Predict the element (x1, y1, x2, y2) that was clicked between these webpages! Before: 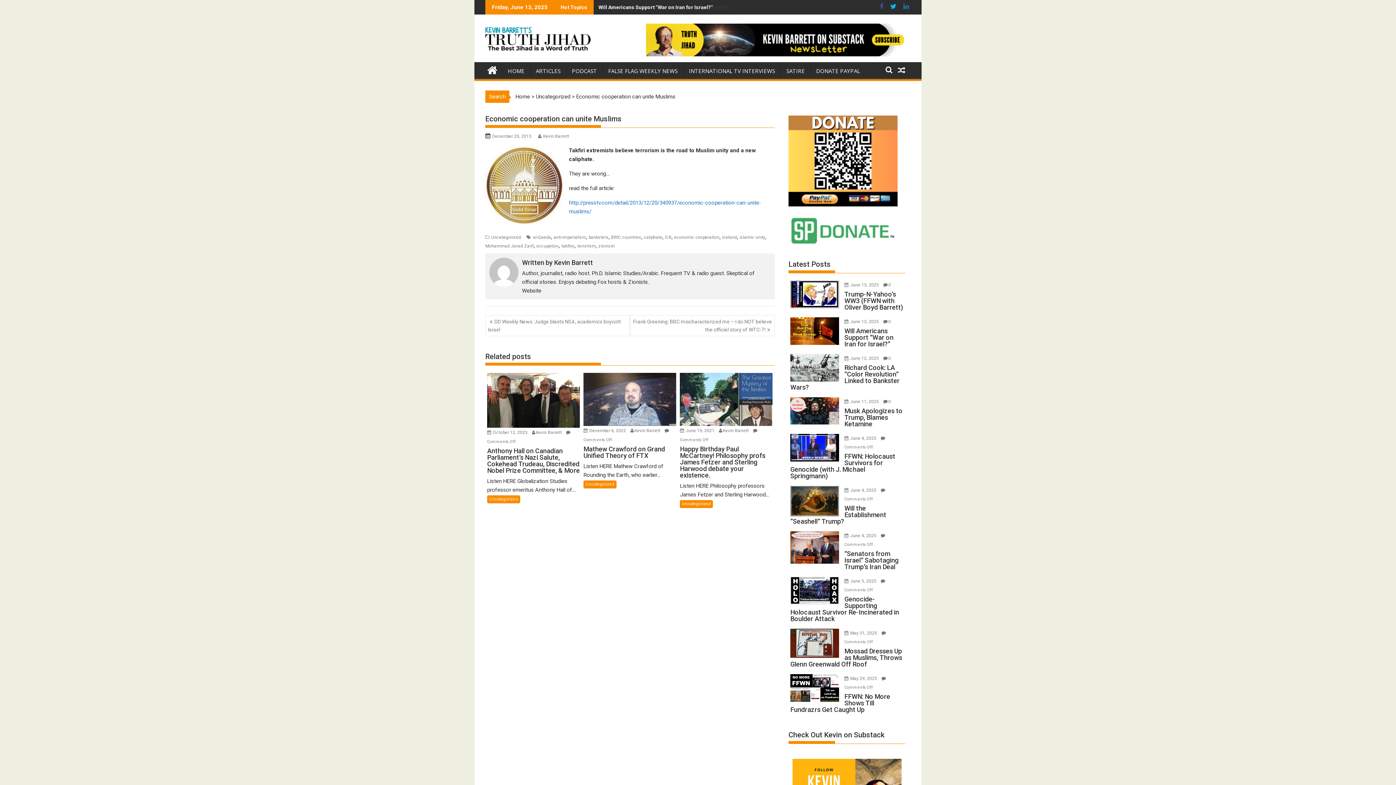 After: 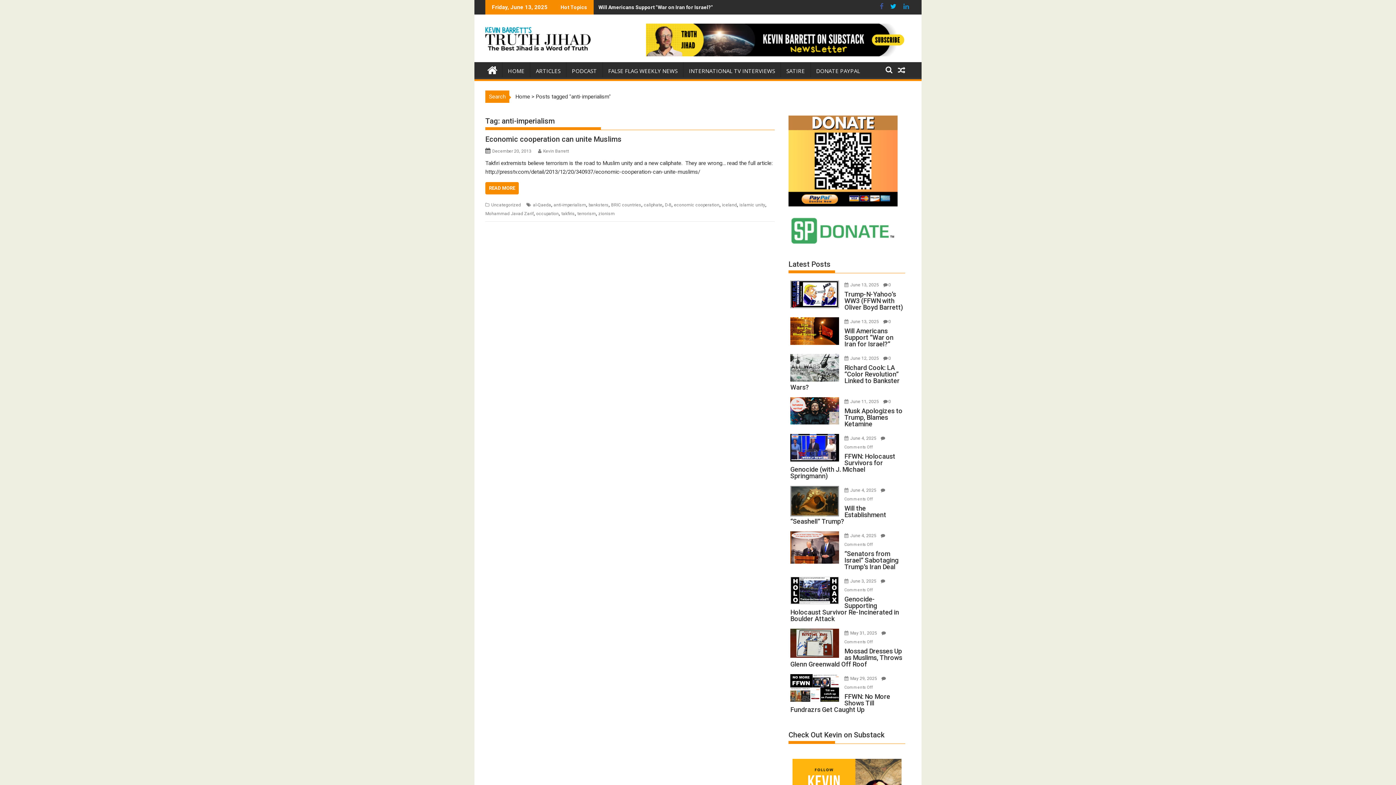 Action: label: anti-imperialism bbox: (553, 234, 586, 240)